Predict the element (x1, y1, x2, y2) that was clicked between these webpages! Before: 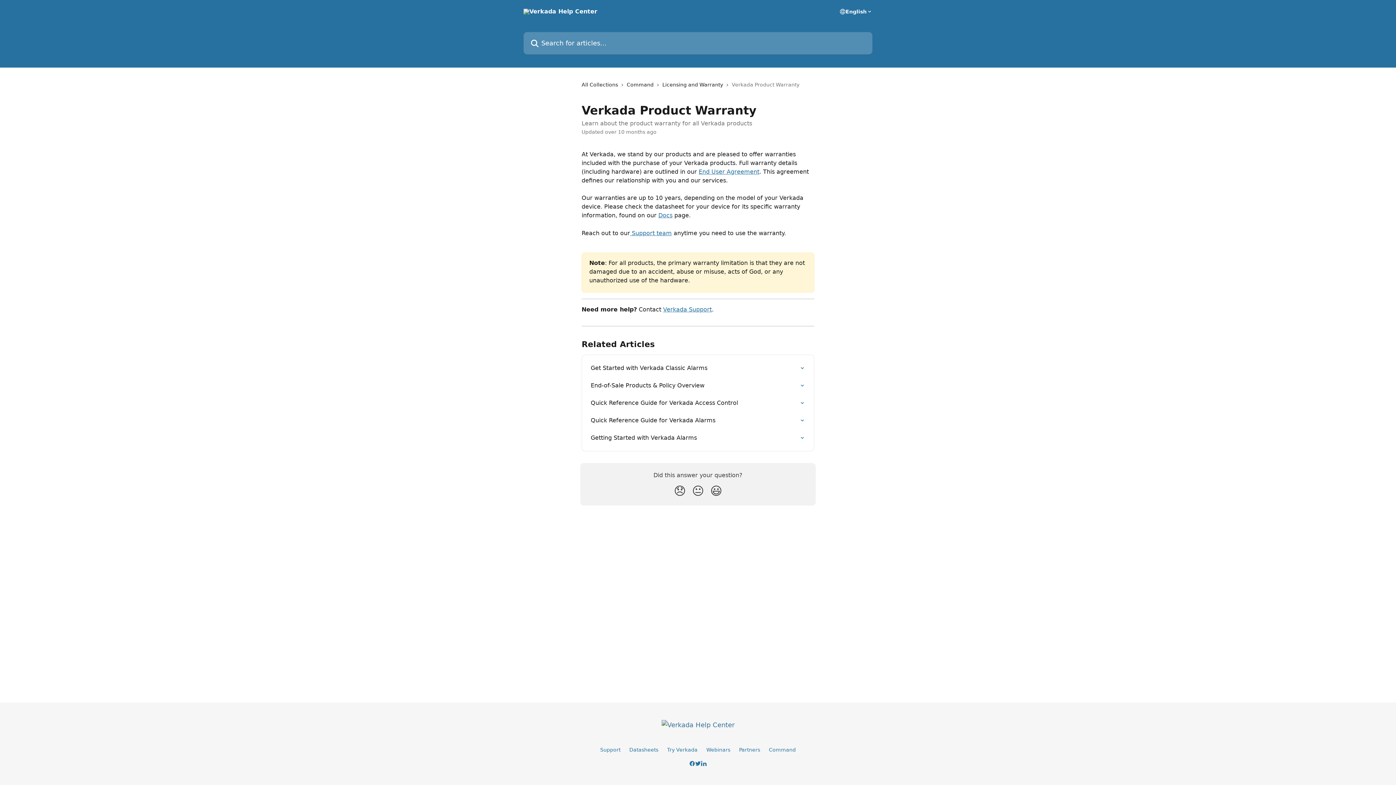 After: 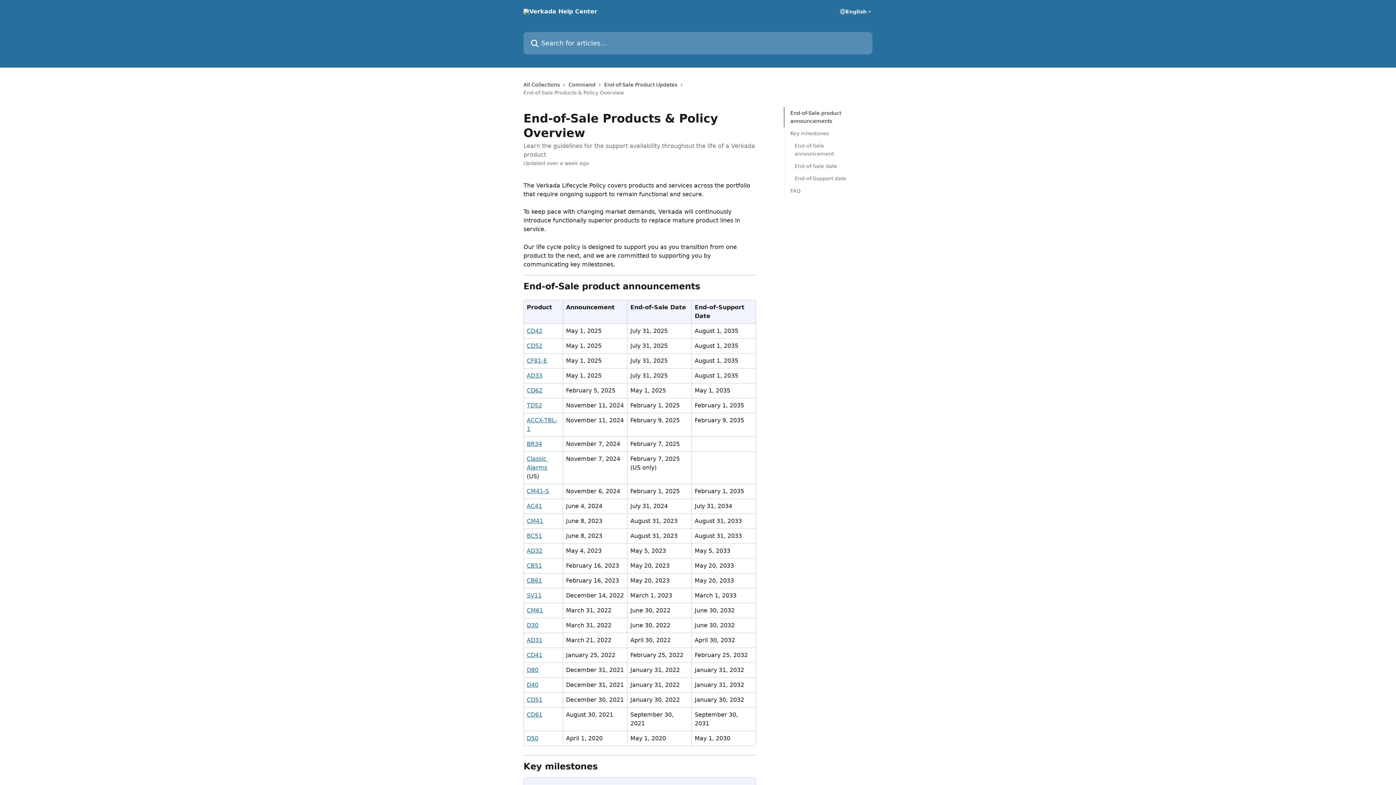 Action: bbox: (586, 377, 809, 394) label: End-of-Sale Products & Policy Overview